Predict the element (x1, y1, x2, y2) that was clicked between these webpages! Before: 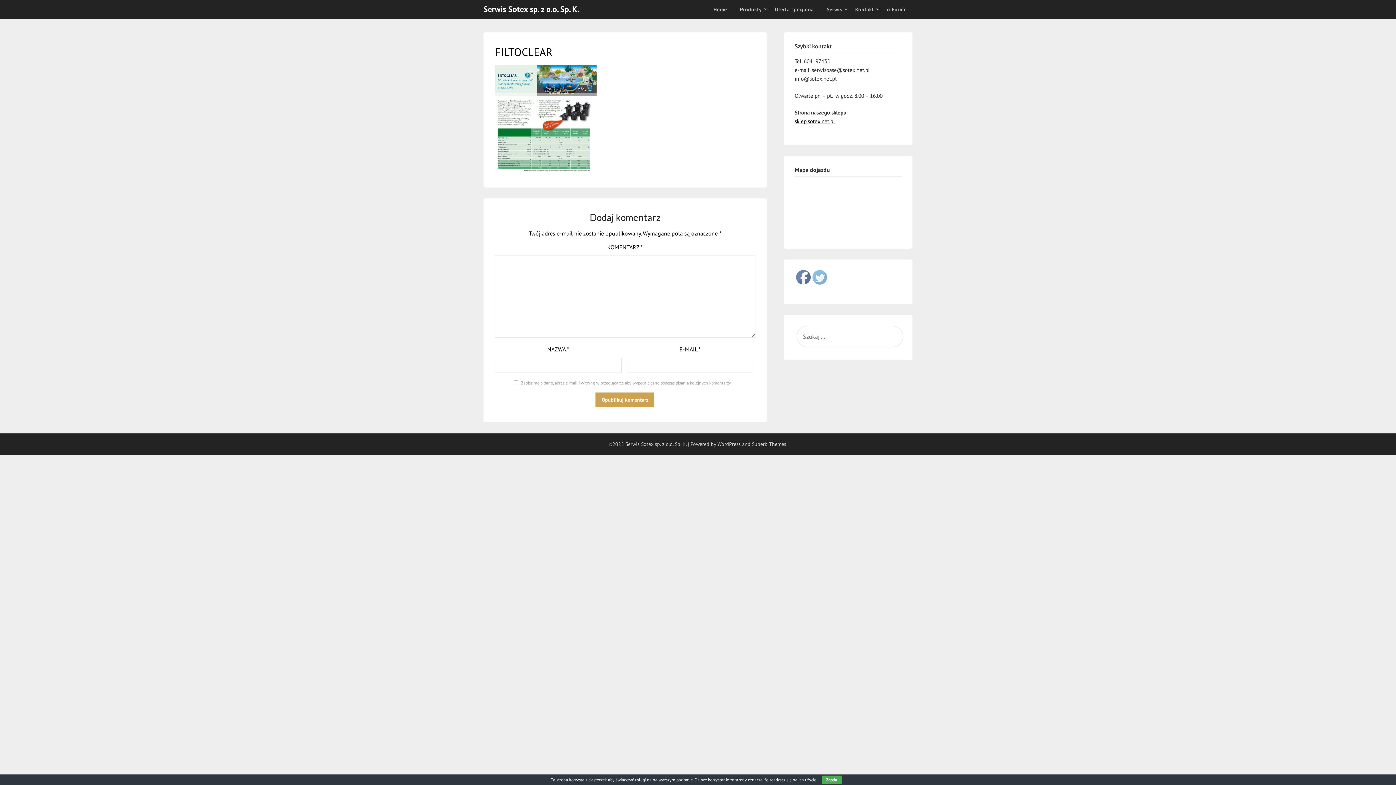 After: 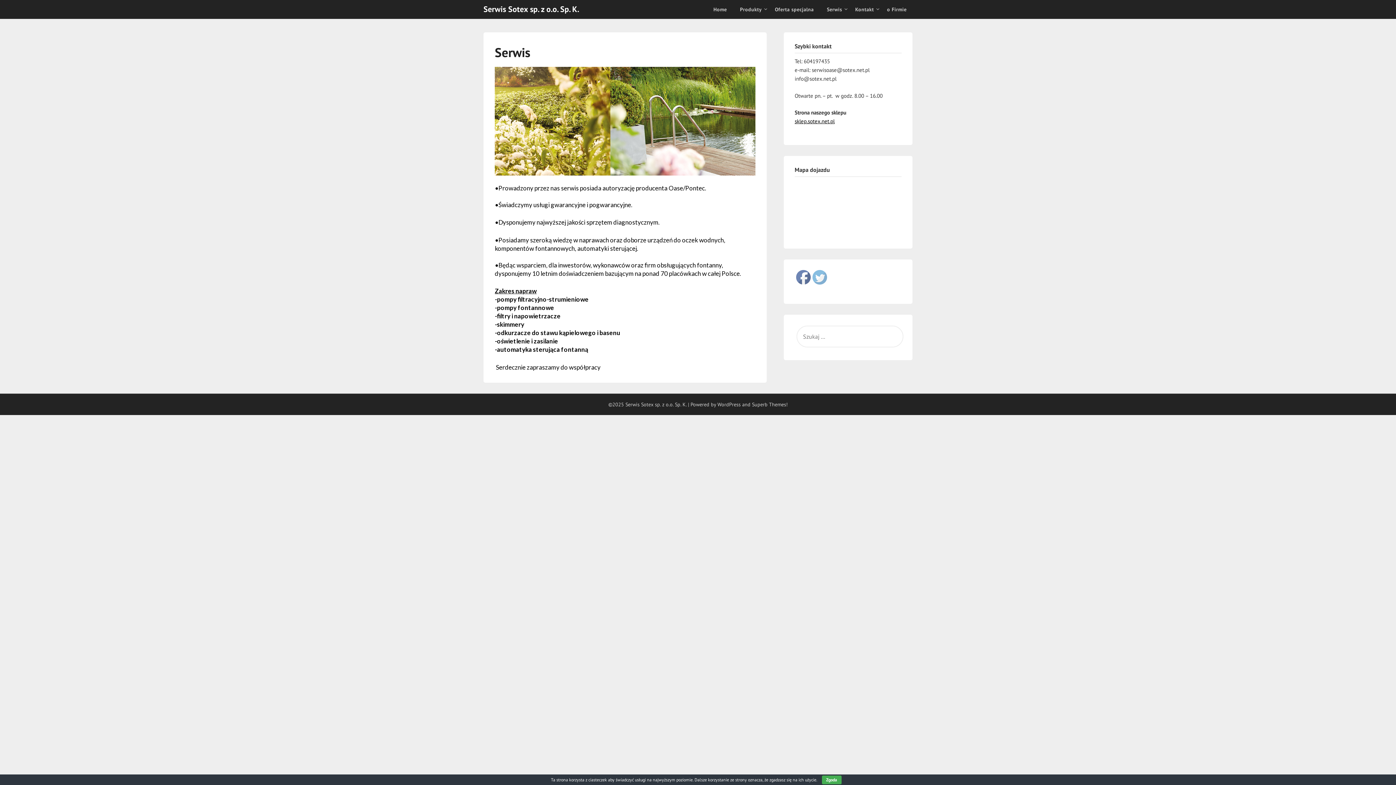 Action: label: Serwis bbox: (821, 0, 848, 18)